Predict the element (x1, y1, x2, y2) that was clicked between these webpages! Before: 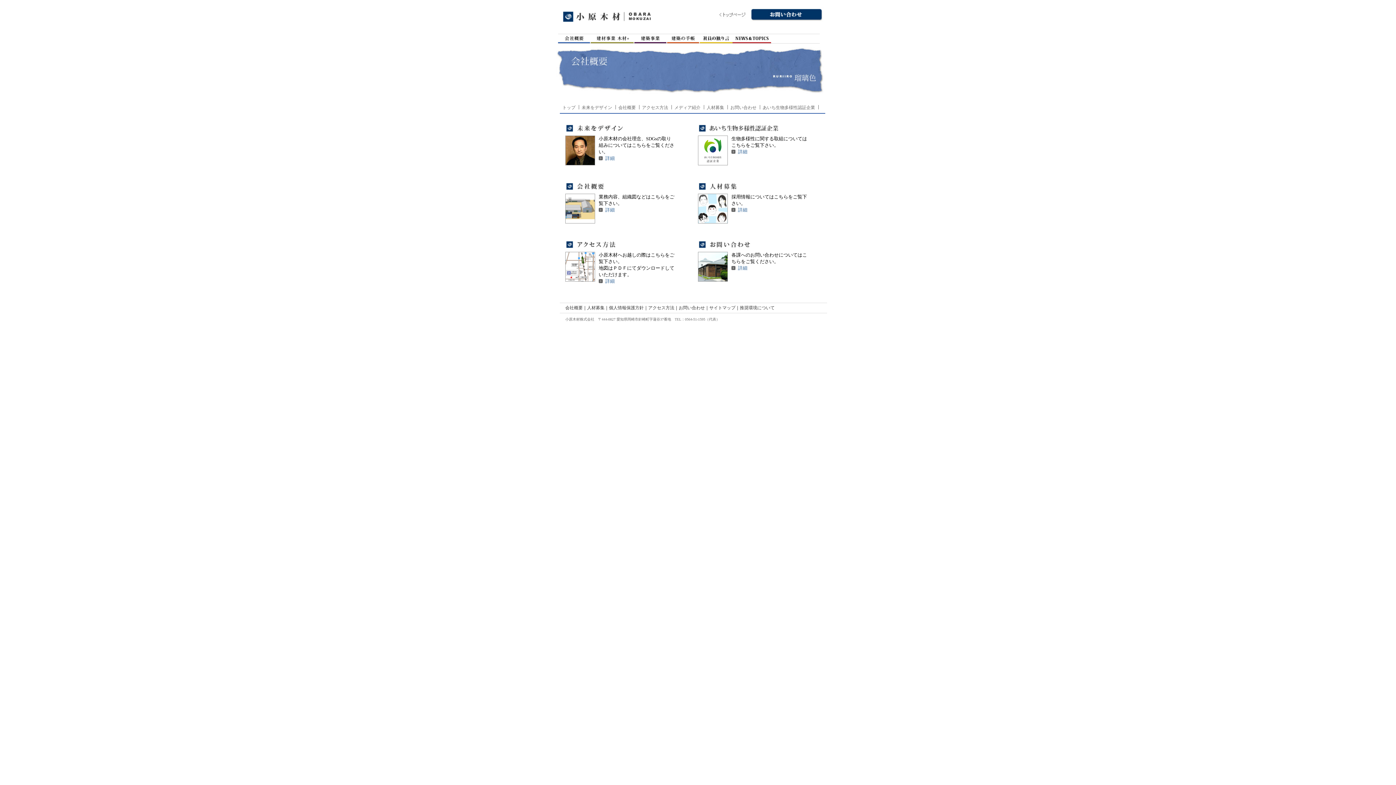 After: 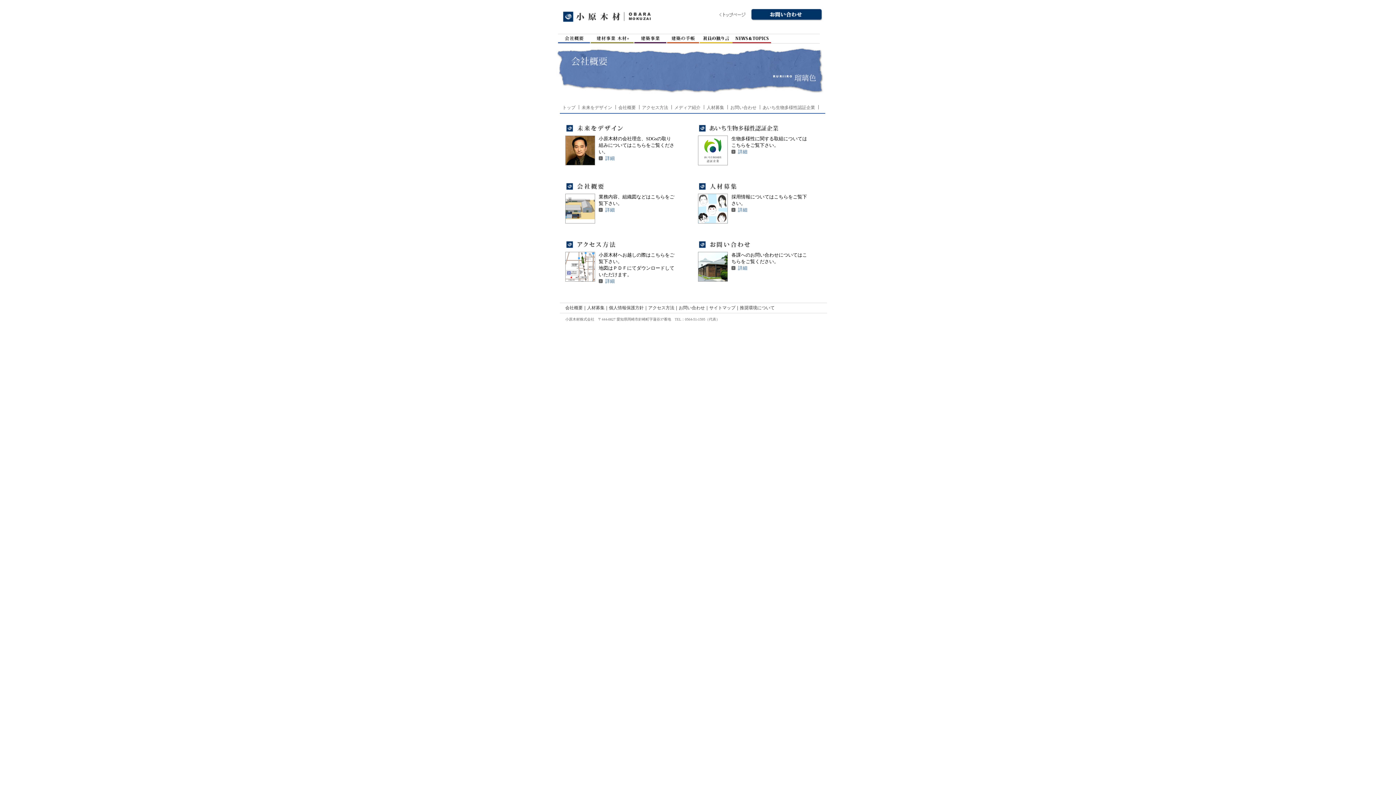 Action: label: 会社概要 bbox: (565, 305, 582, 310)